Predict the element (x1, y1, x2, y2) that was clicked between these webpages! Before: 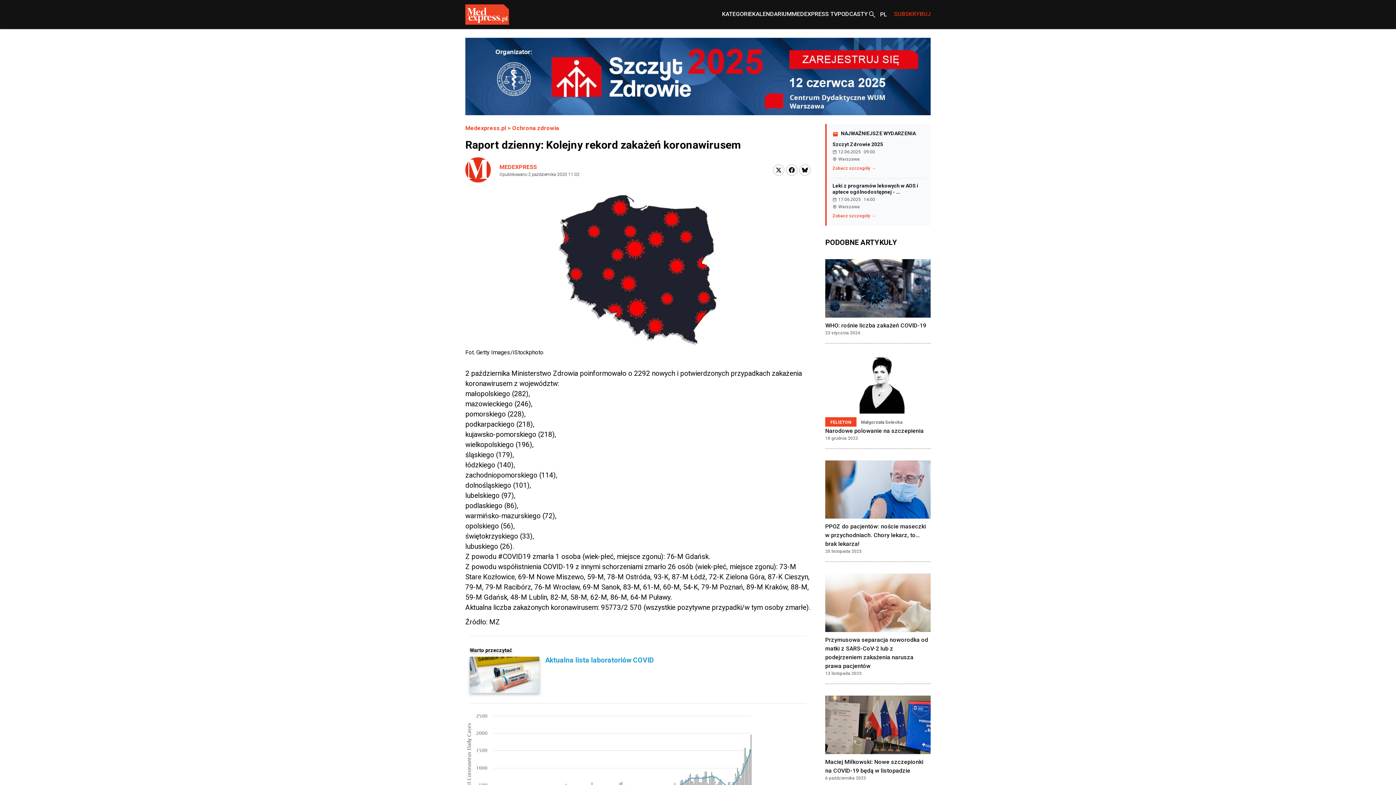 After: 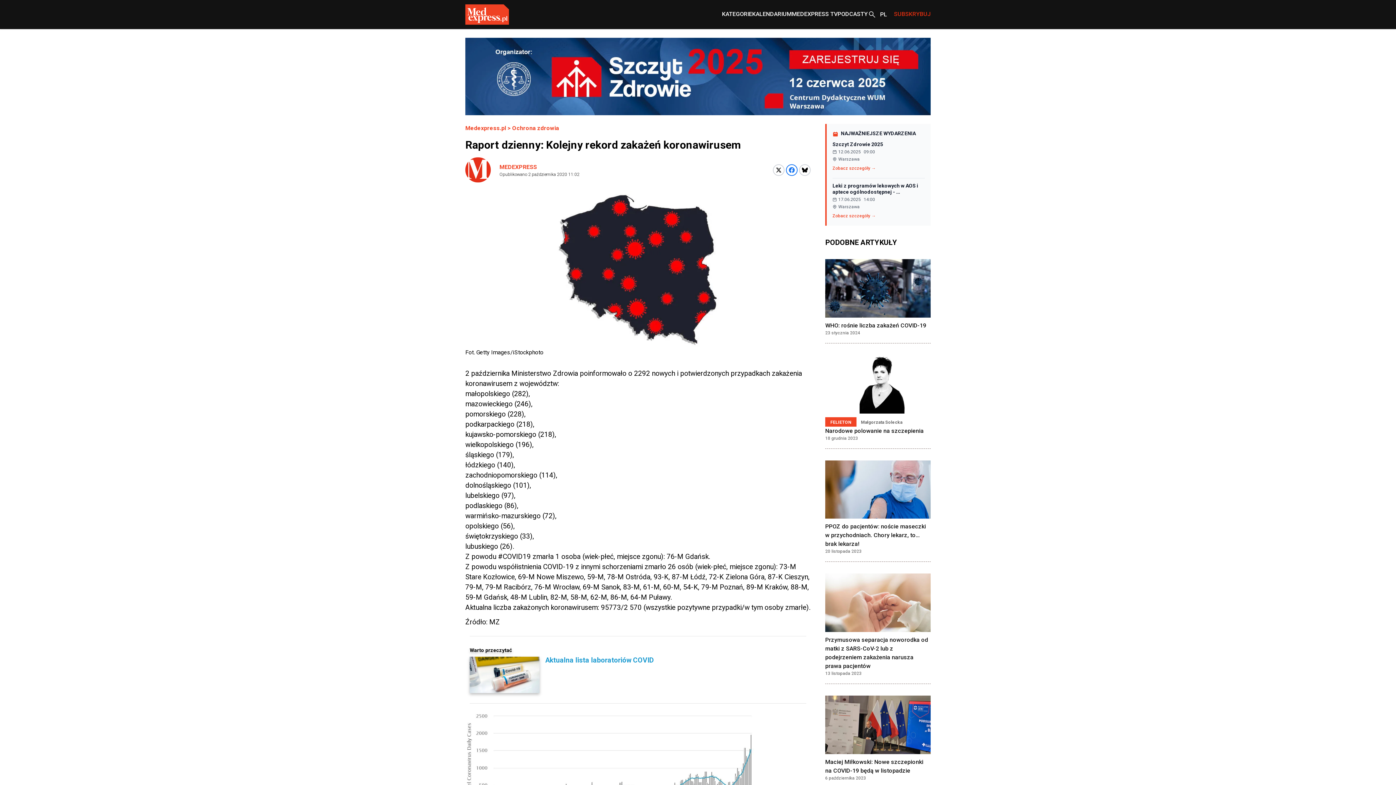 Action: bbox: (786, 164, 797, 175)